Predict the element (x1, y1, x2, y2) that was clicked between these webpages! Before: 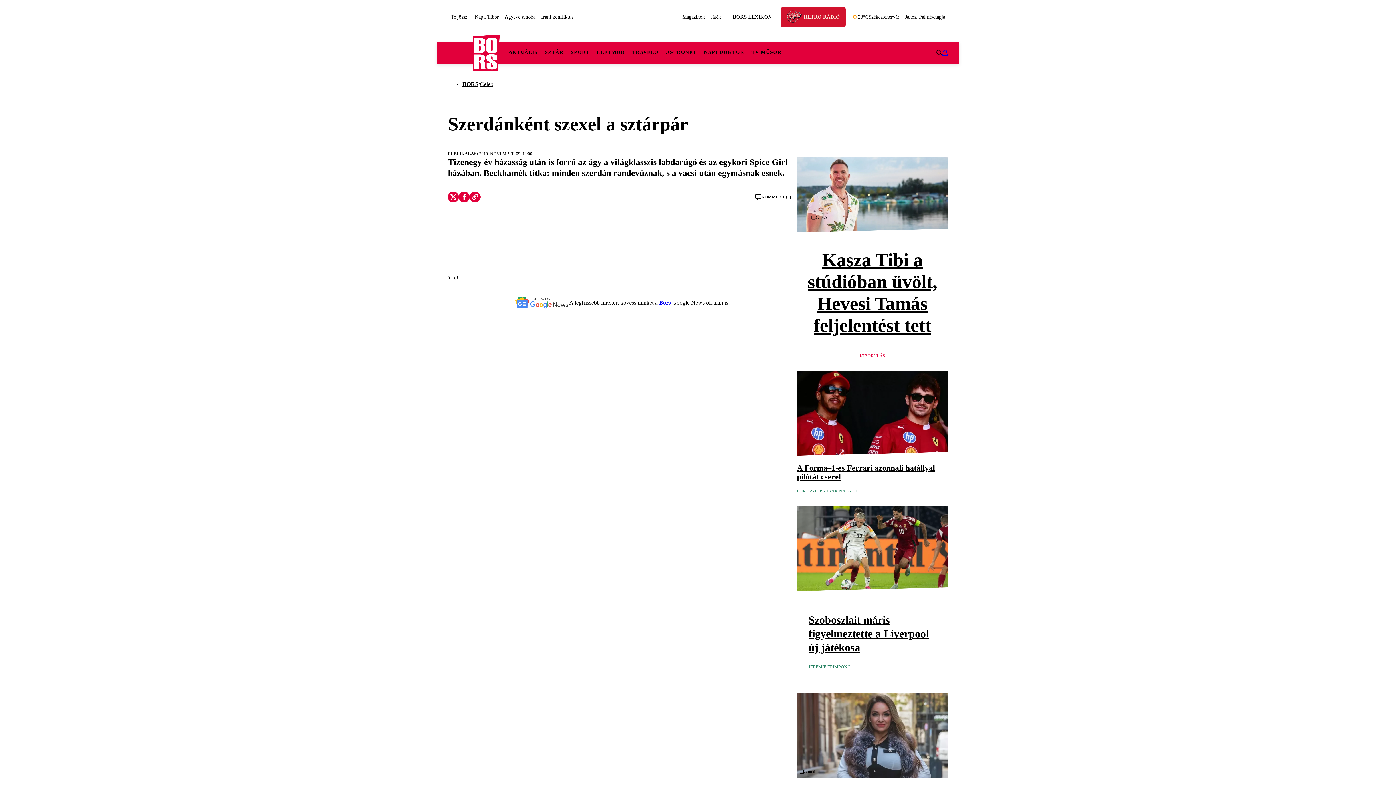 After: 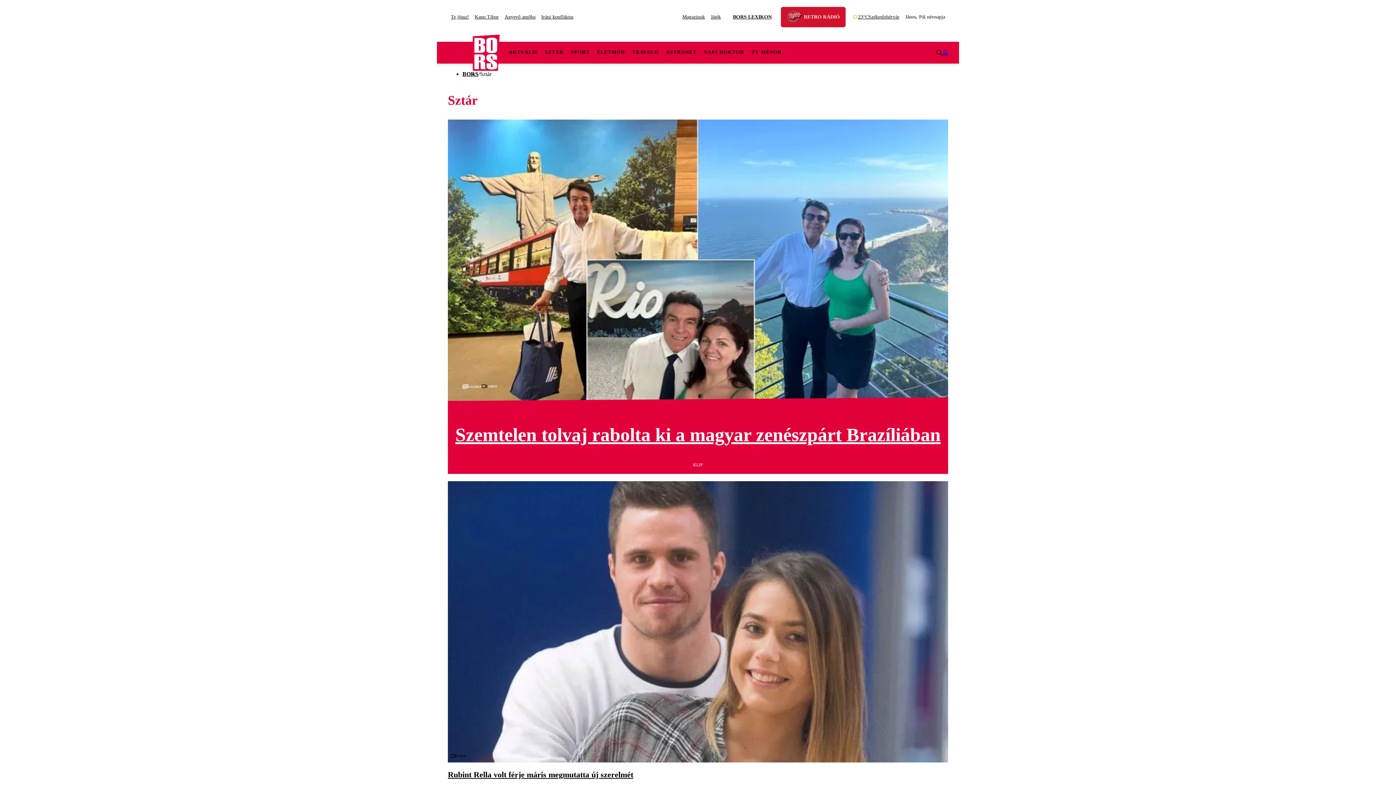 Action: label: SZTÁR bbox: (541, 41, 567, 63)